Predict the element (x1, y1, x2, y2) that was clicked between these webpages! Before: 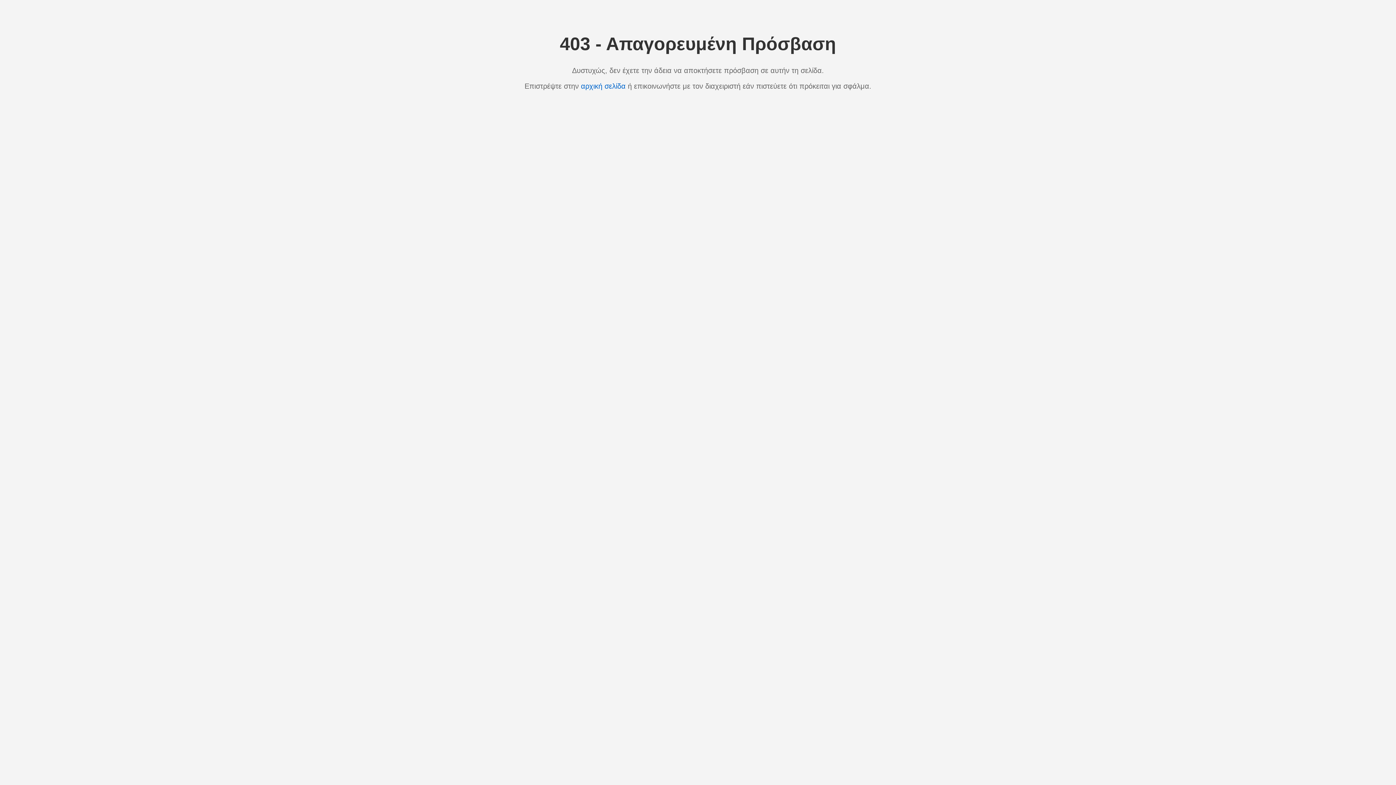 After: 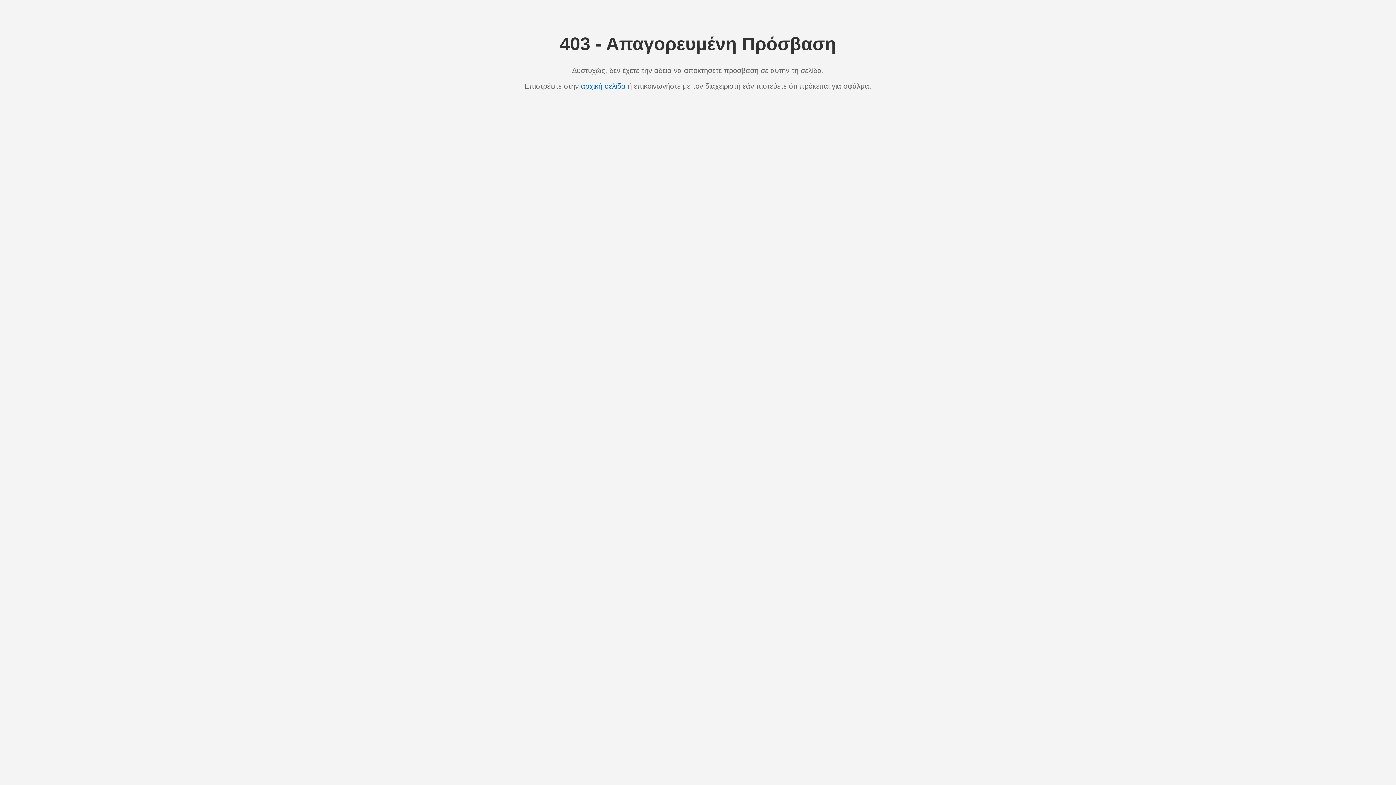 Action: bbox: (581, 82, 625, 90) label: αρχική σελίδα